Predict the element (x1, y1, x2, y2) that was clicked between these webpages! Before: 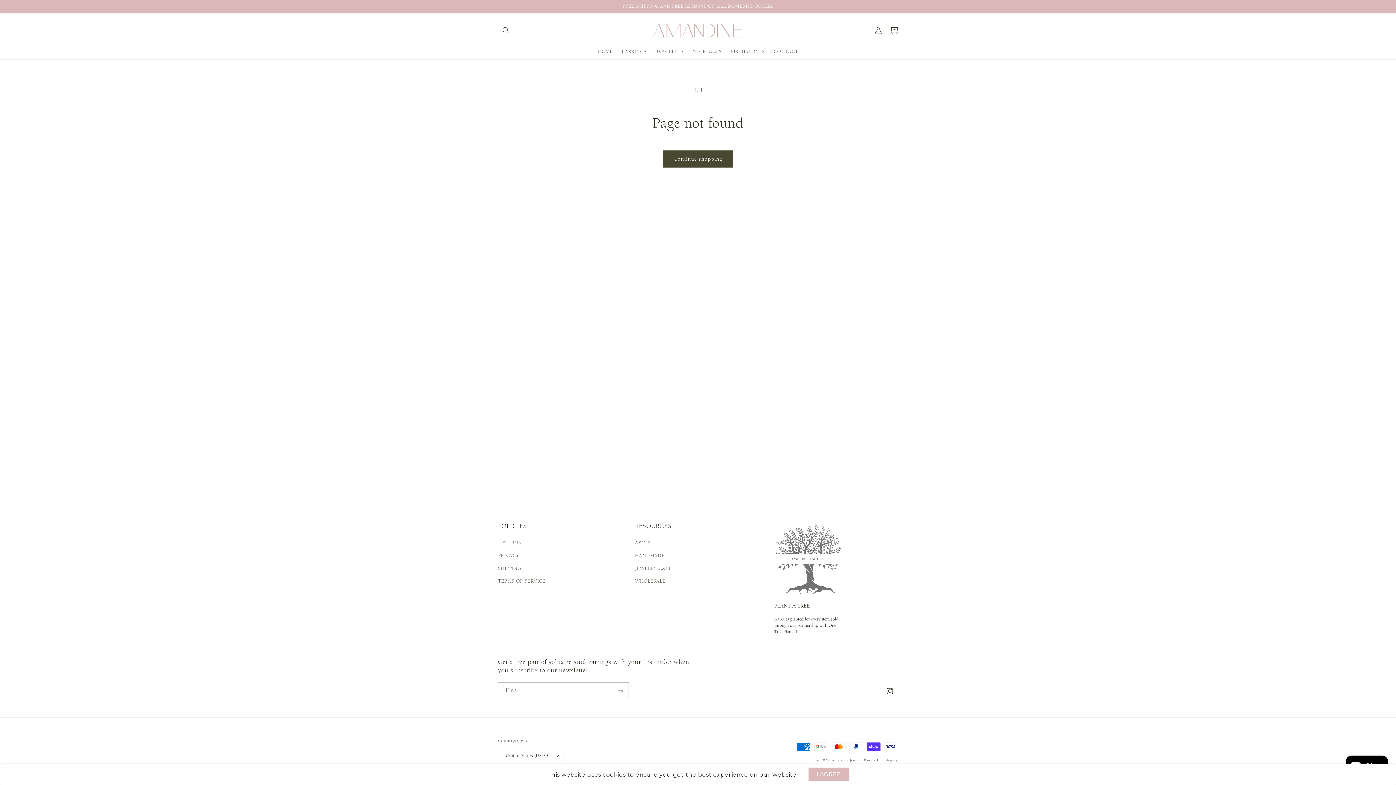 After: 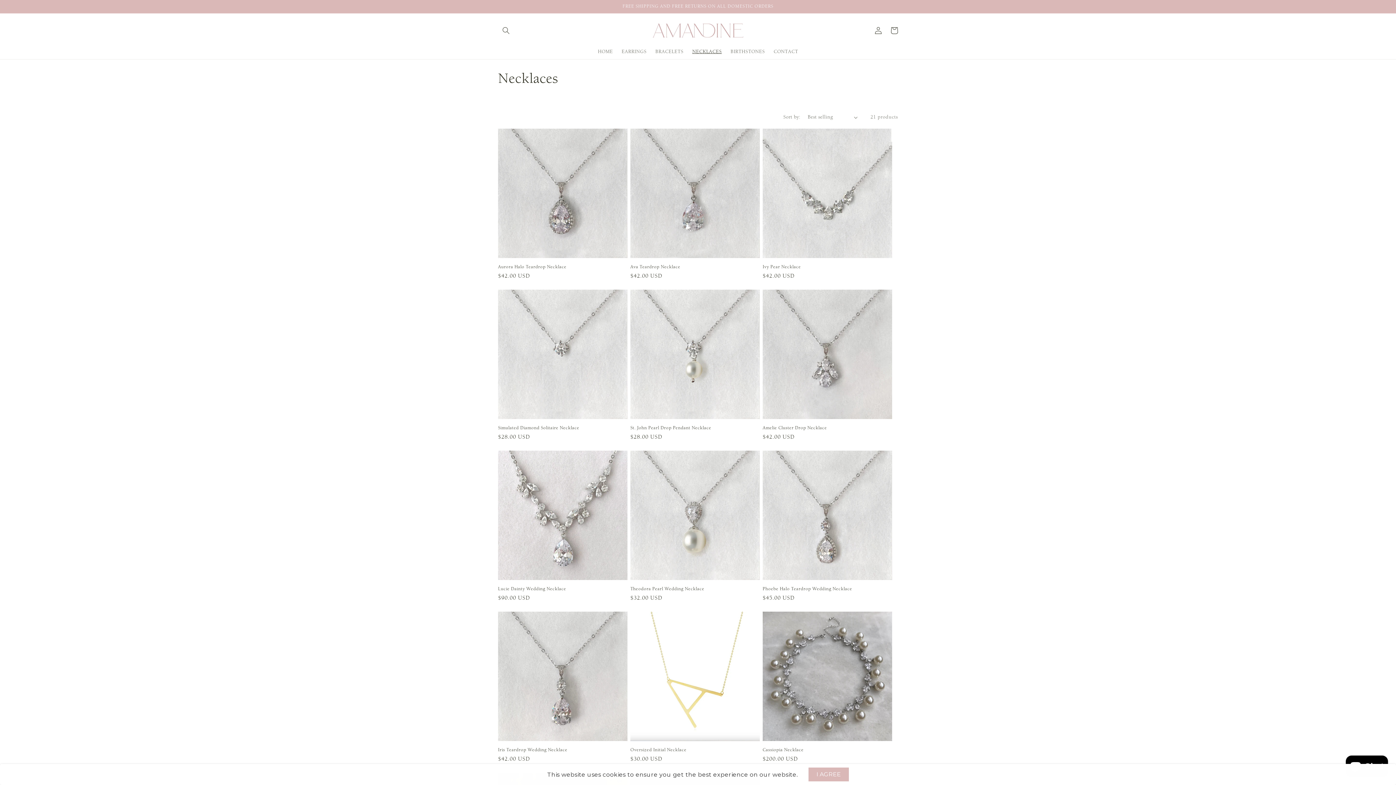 Action: bbox: (688, 44, 726, 59) label: NECKLACES